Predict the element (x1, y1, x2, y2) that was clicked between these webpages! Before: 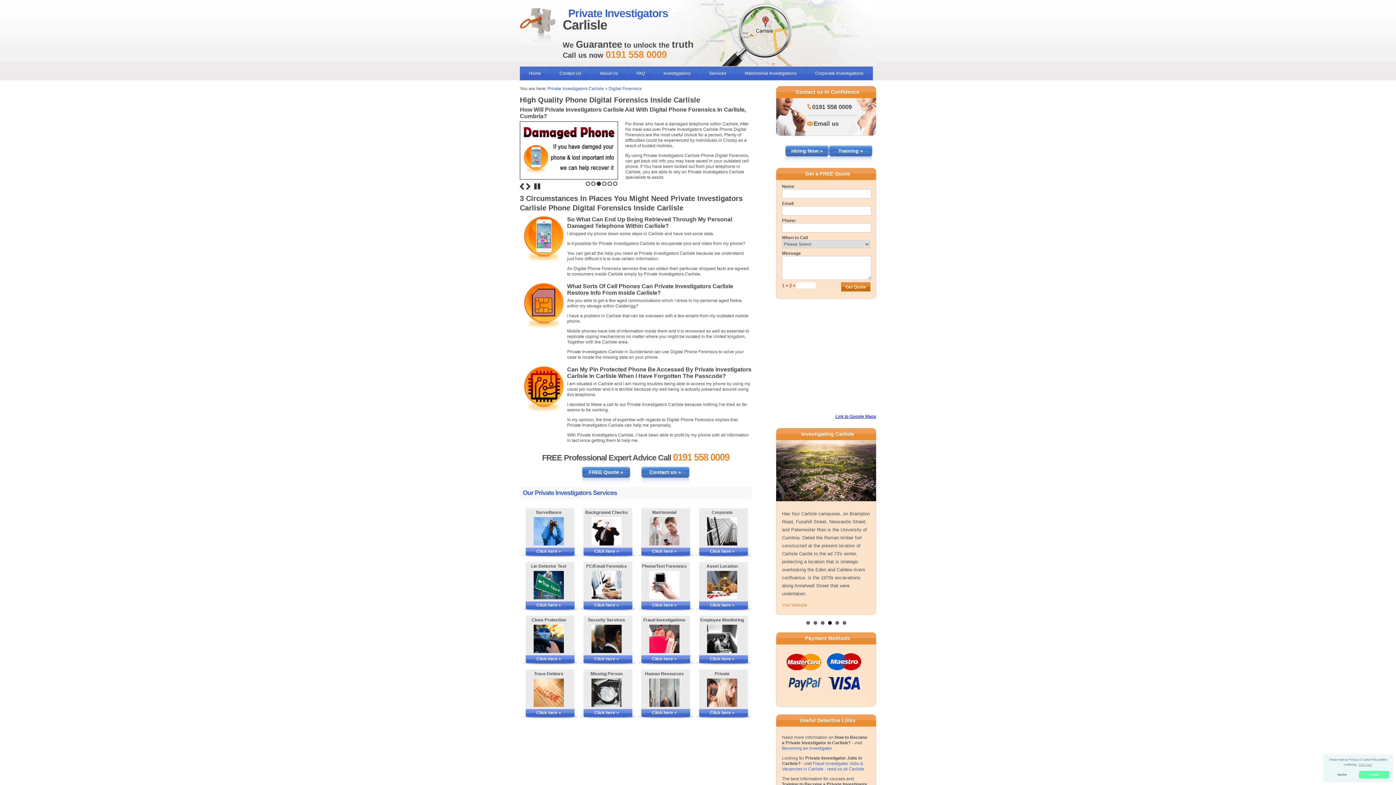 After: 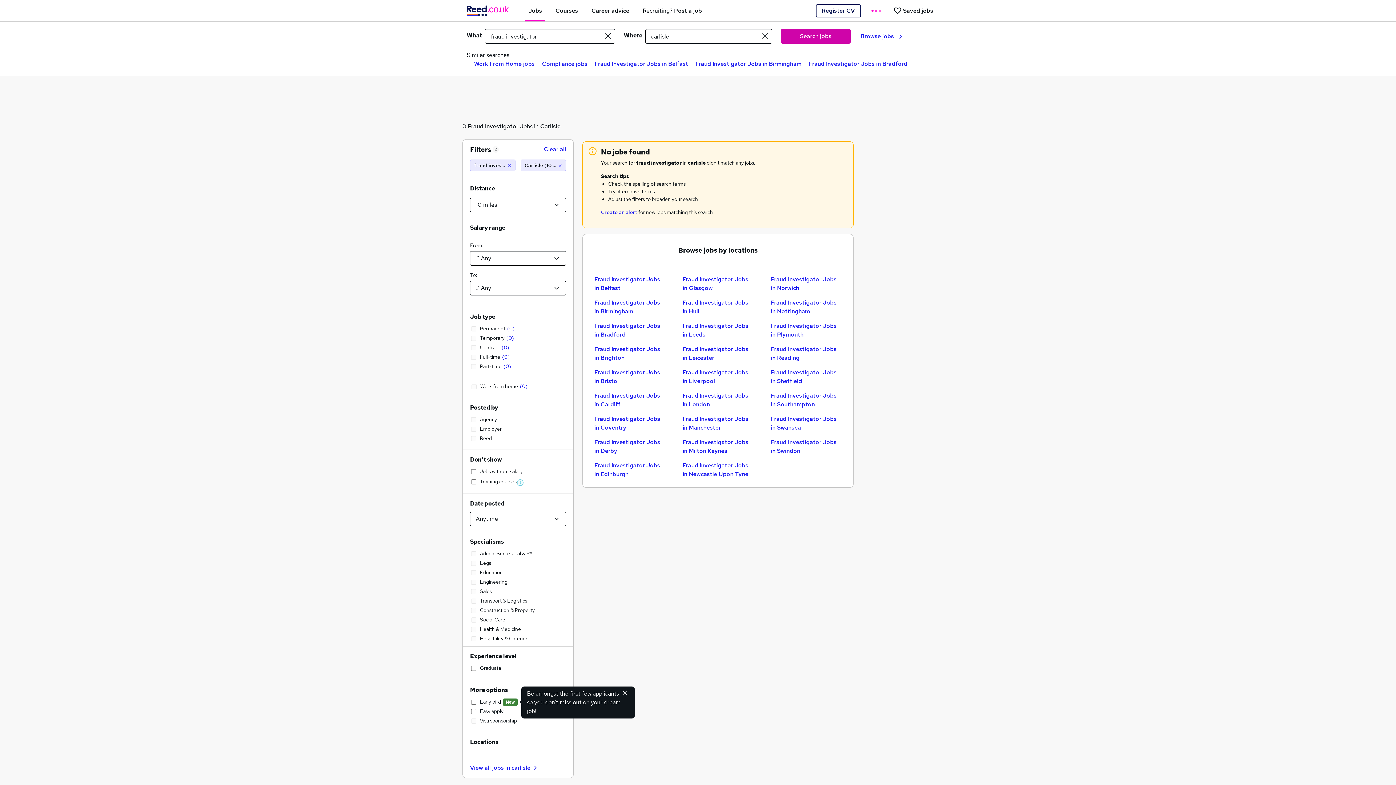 Action: label: Fraud Investigator Jobs & Vacancies in Carlisle - reed.co.uk Carlisle bbox: (782, 726, 864, 736)